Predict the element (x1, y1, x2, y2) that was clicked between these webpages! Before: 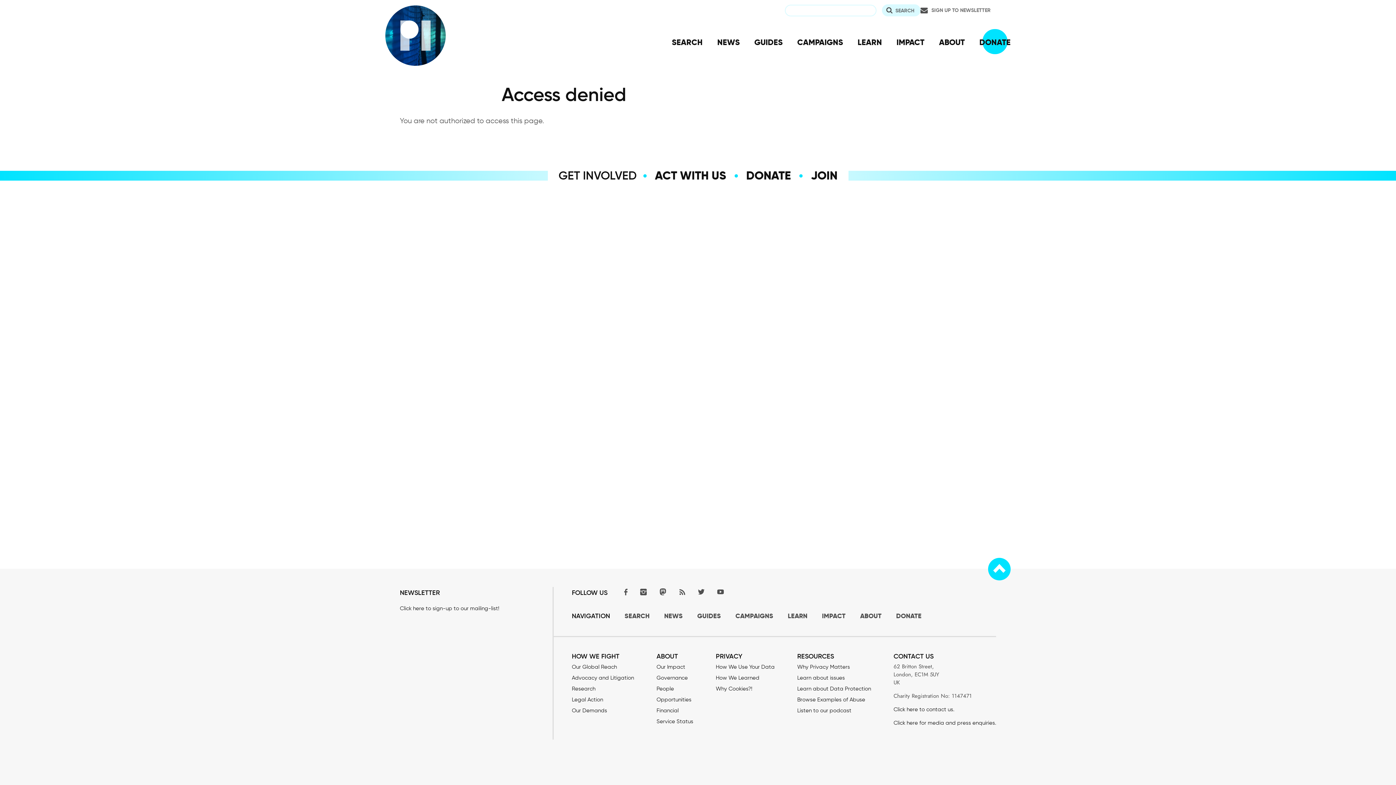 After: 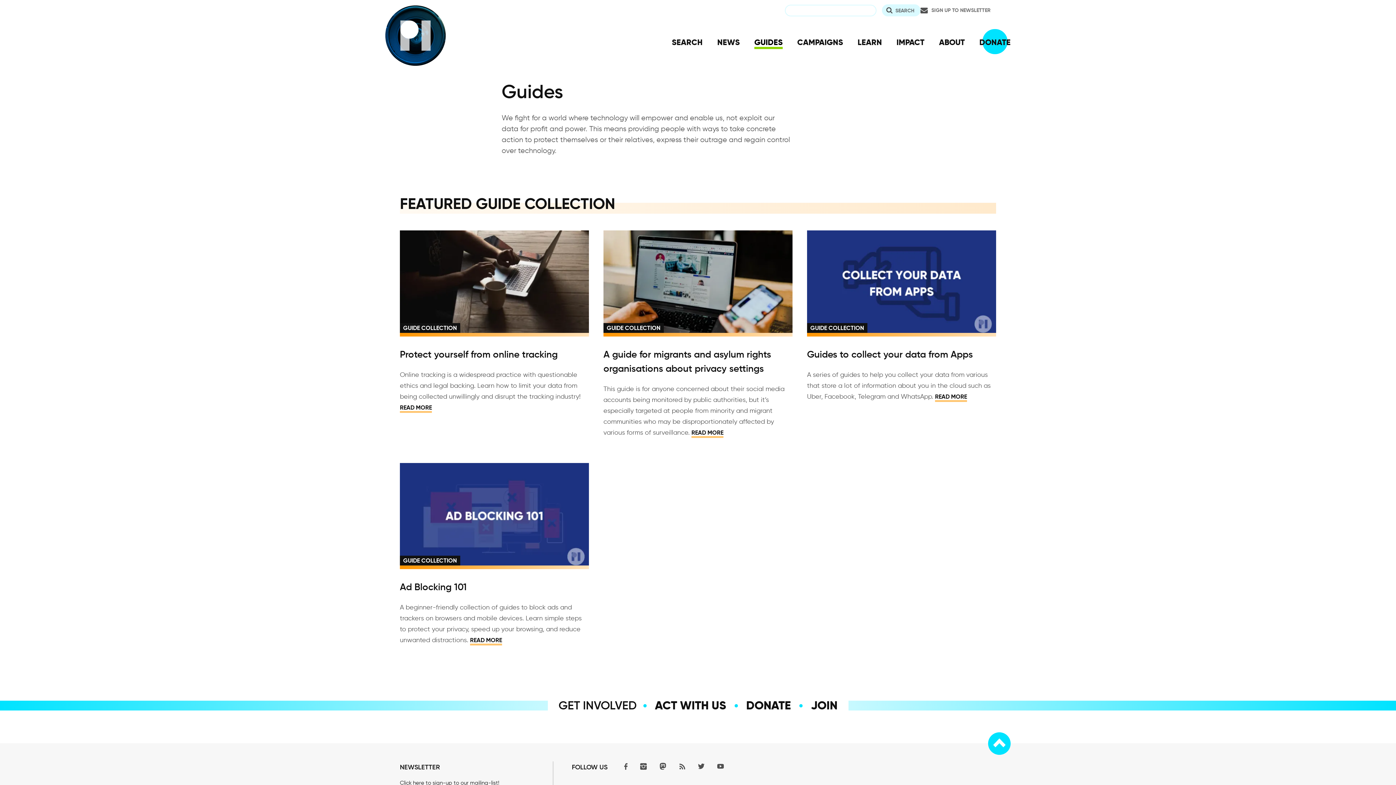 Action: label: GUIDES bbox: (754, 30, 782, 53)